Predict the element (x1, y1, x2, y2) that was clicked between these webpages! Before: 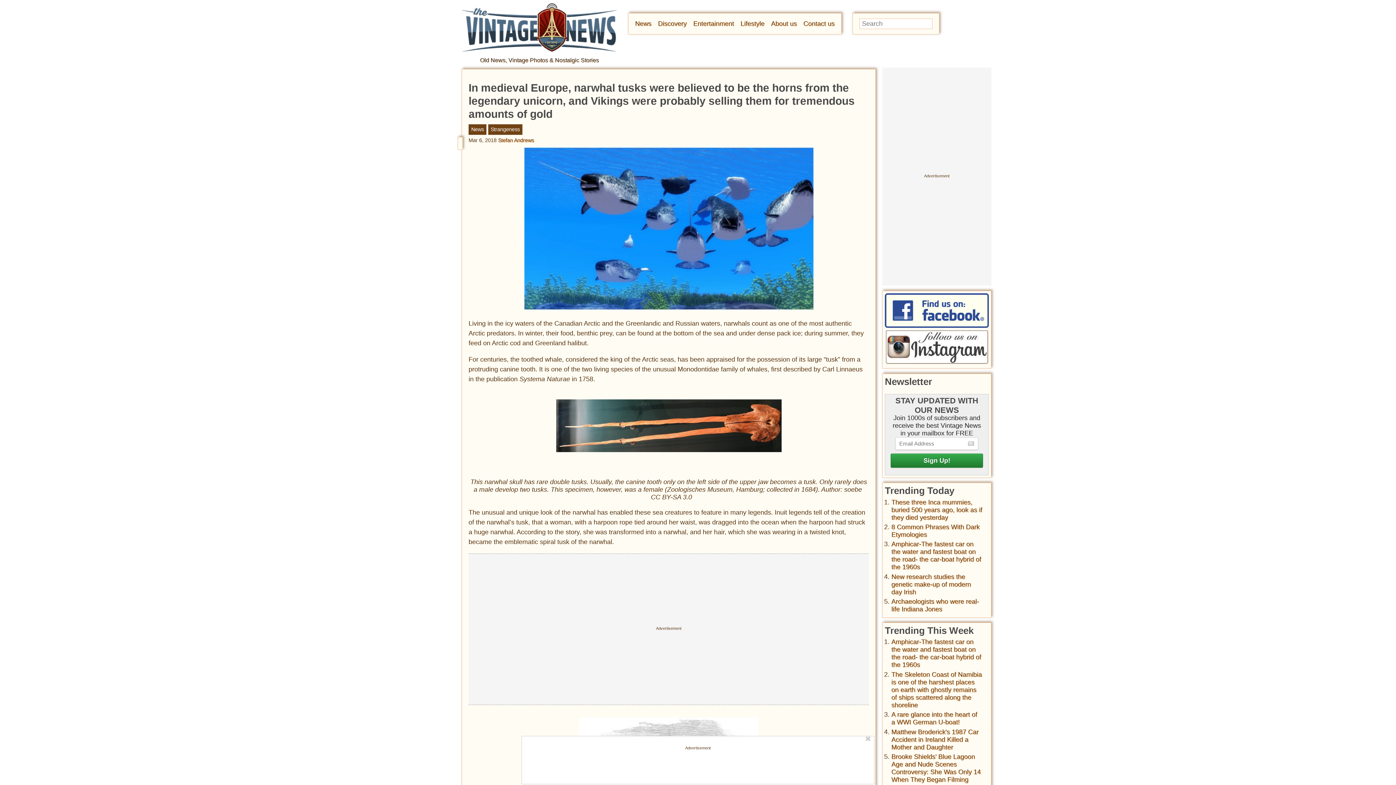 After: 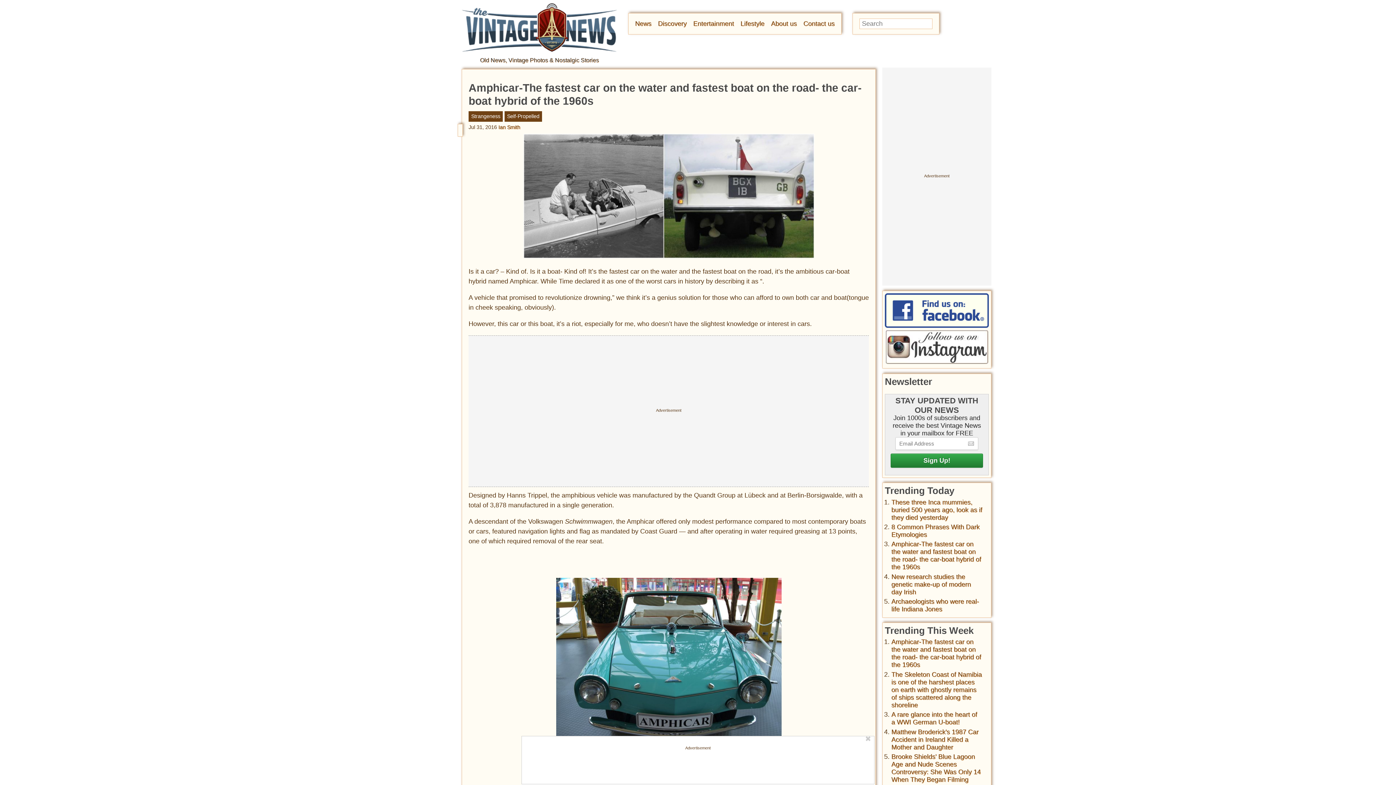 Action: label: Amphicar-The fastest car on the water and fastest boat on the road- the car-boat hybrid of the 1960s bbox: (891, 540, 981, 571)